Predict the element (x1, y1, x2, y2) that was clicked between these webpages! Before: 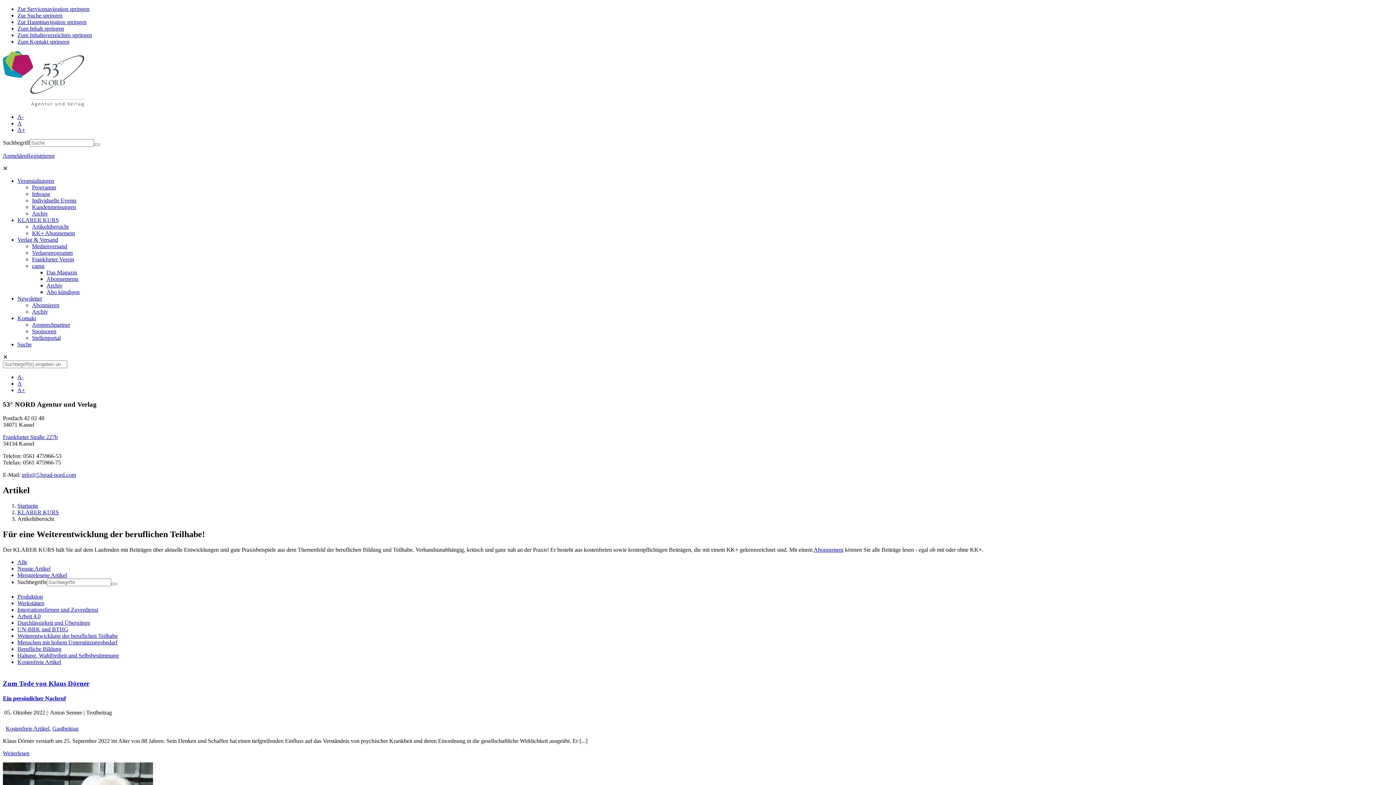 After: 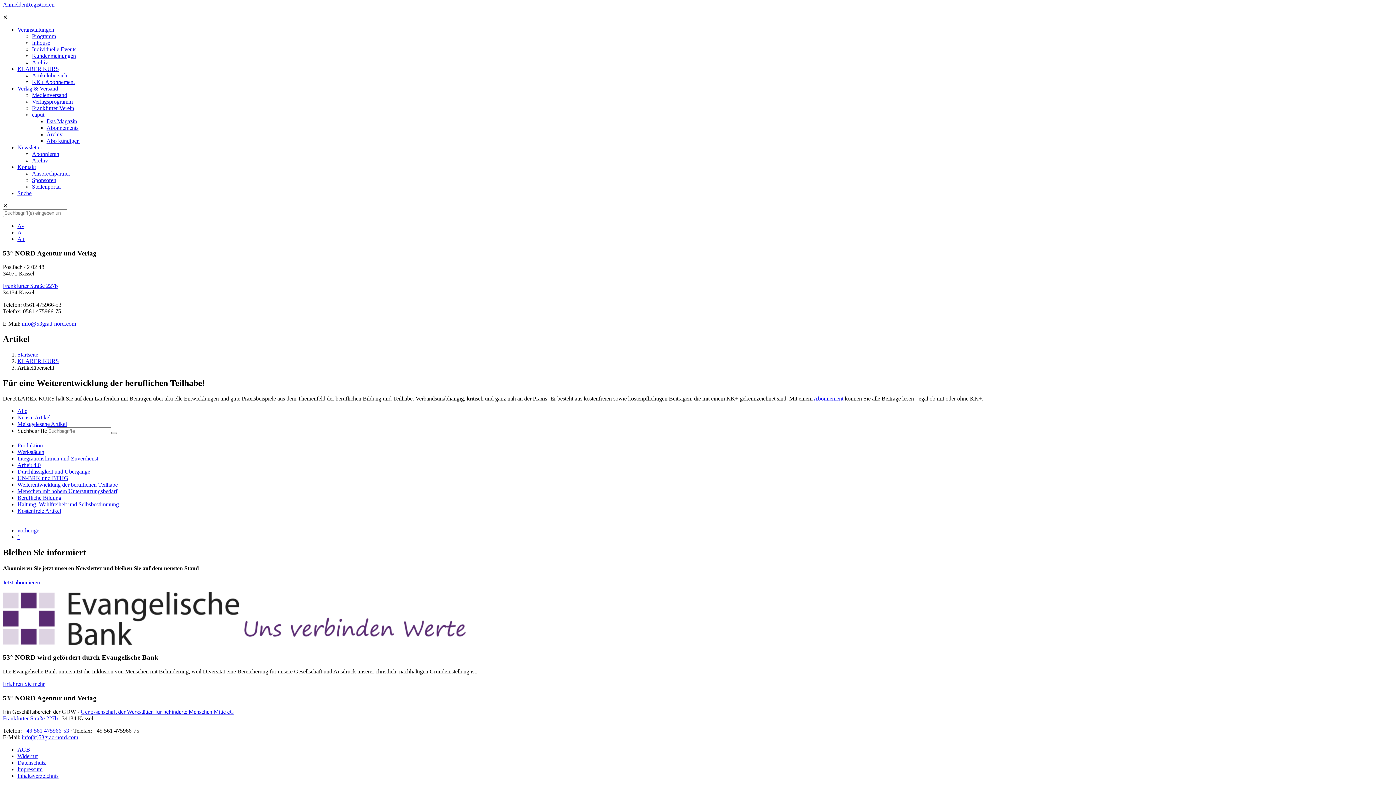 Action: label: Arbeit 4.0 bbox: (17, 613, 40, 619)